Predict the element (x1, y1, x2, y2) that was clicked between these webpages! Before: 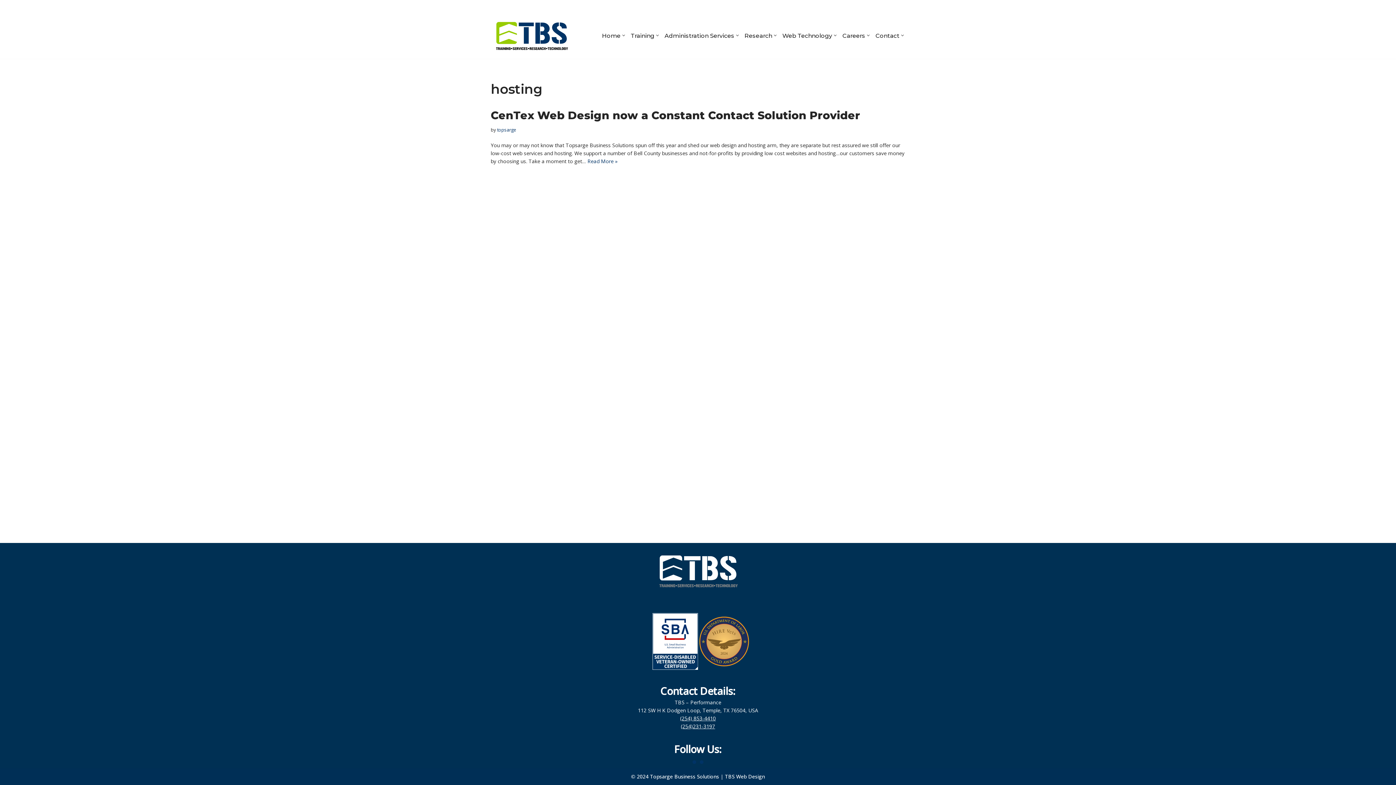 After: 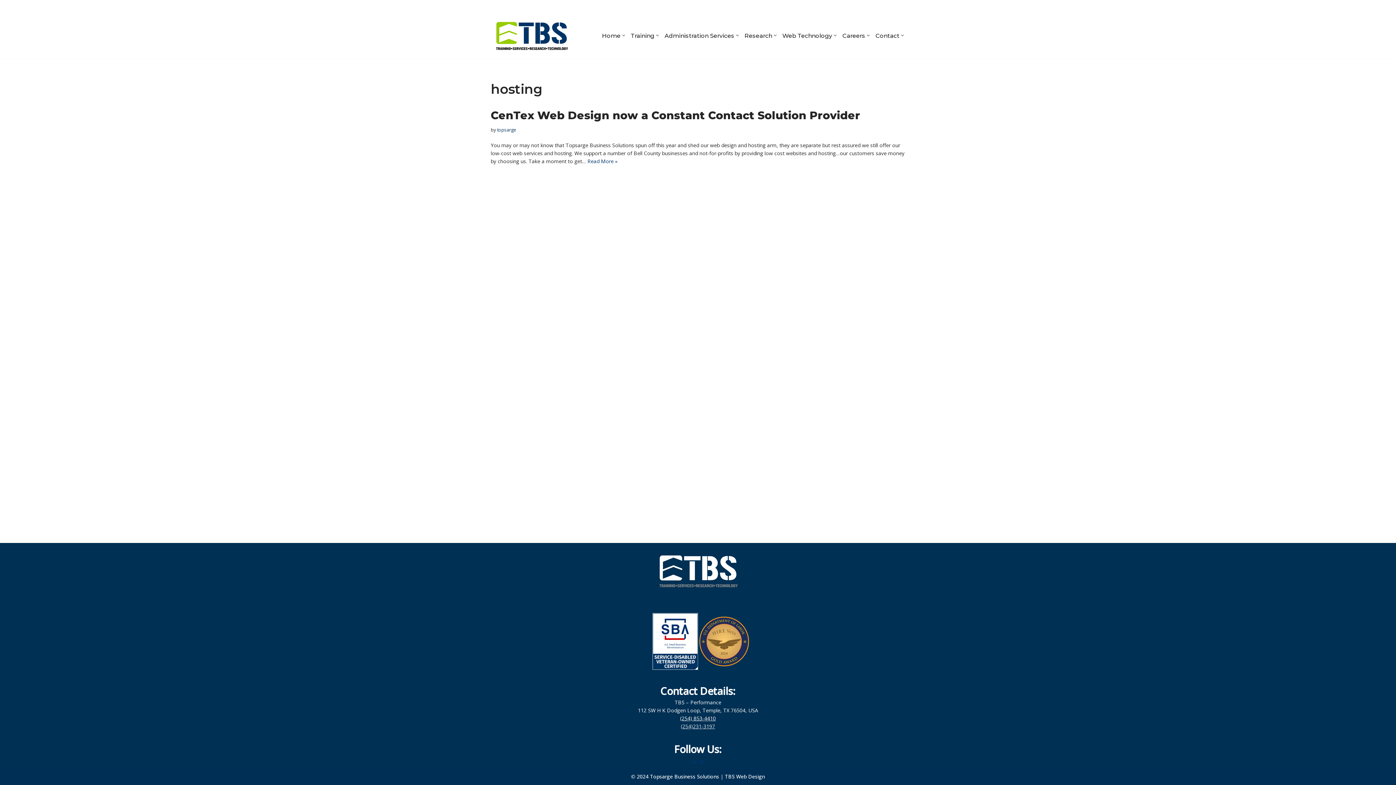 Action: bbox: (681, 723, 715, 730) label: (254)231-3197